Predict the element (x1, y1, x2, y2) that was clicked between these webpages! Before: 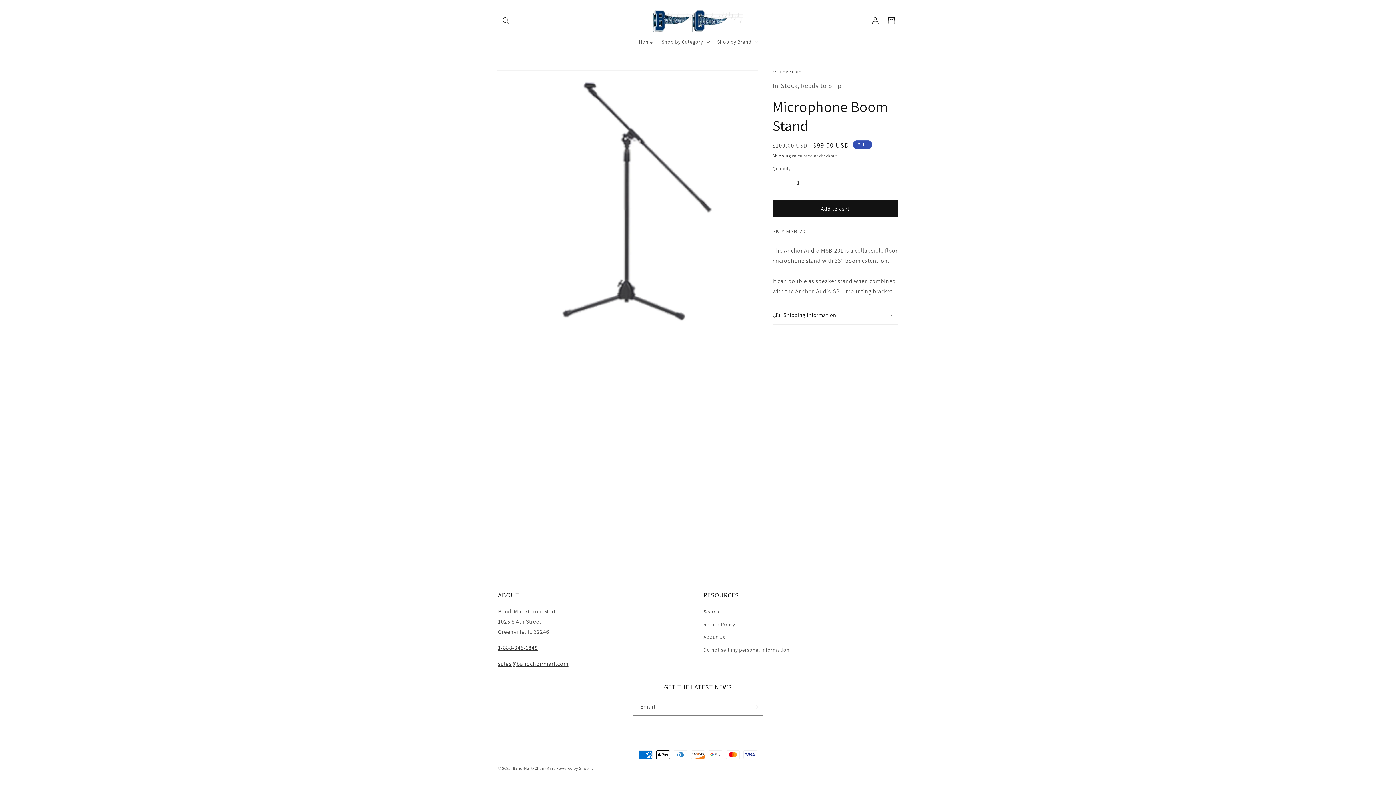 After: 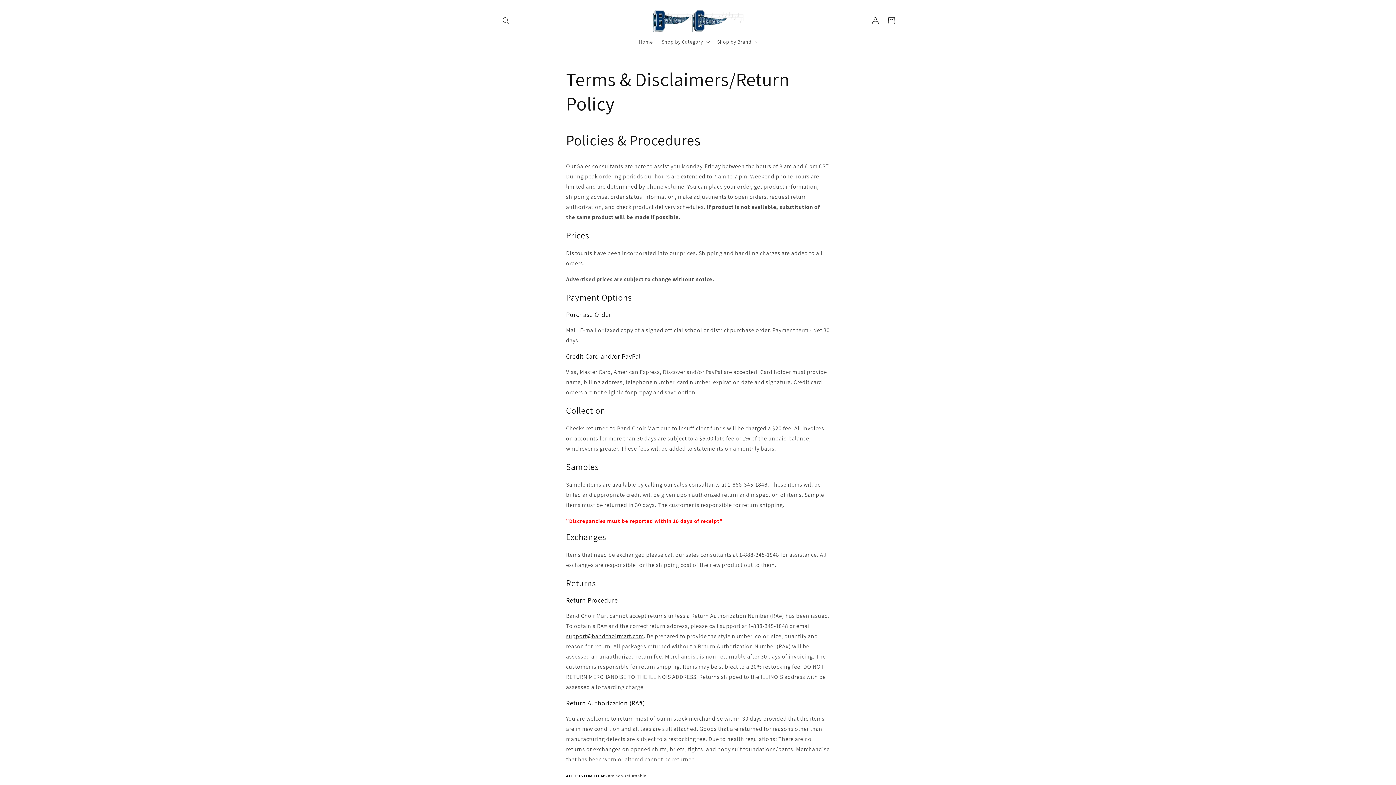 Action: bbox: (703, 618, 735, 631) label: Return Policy